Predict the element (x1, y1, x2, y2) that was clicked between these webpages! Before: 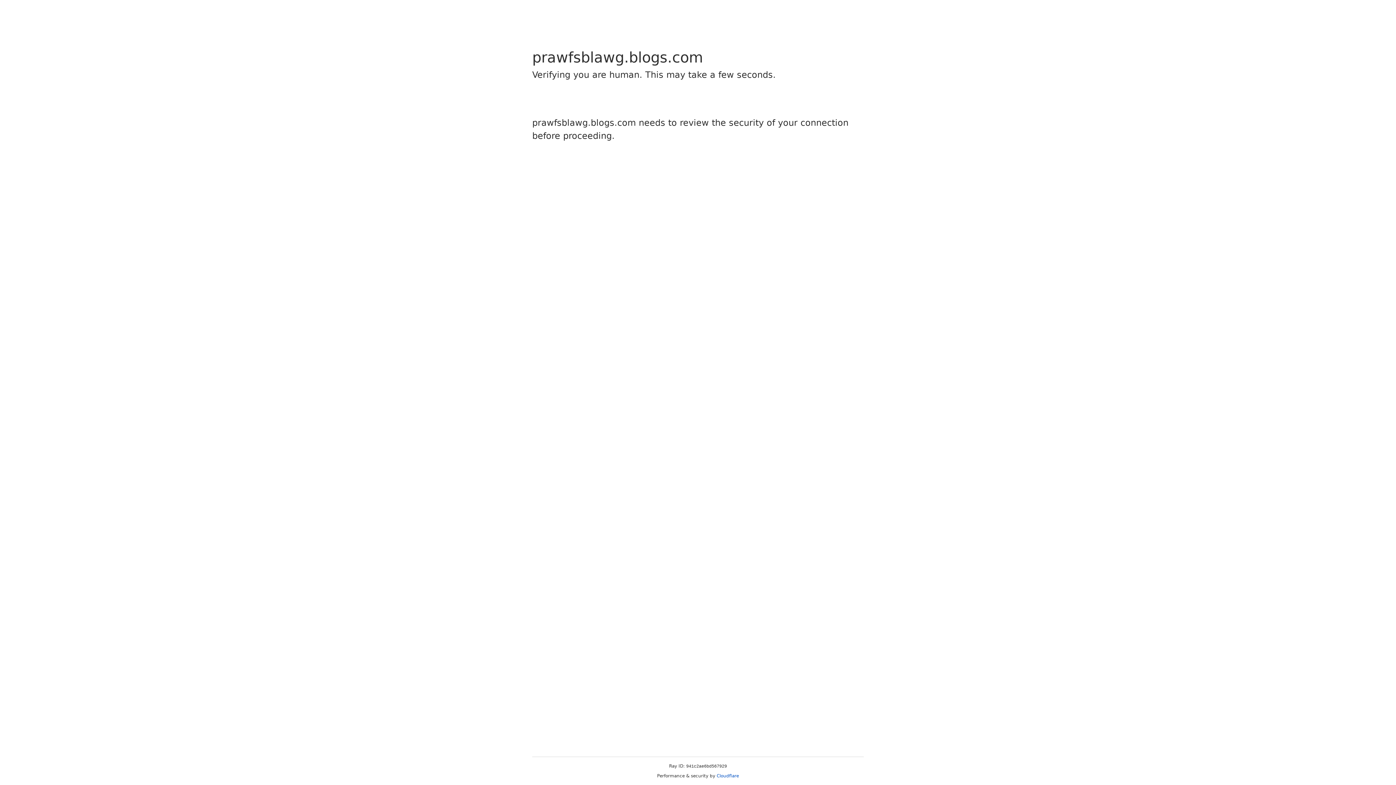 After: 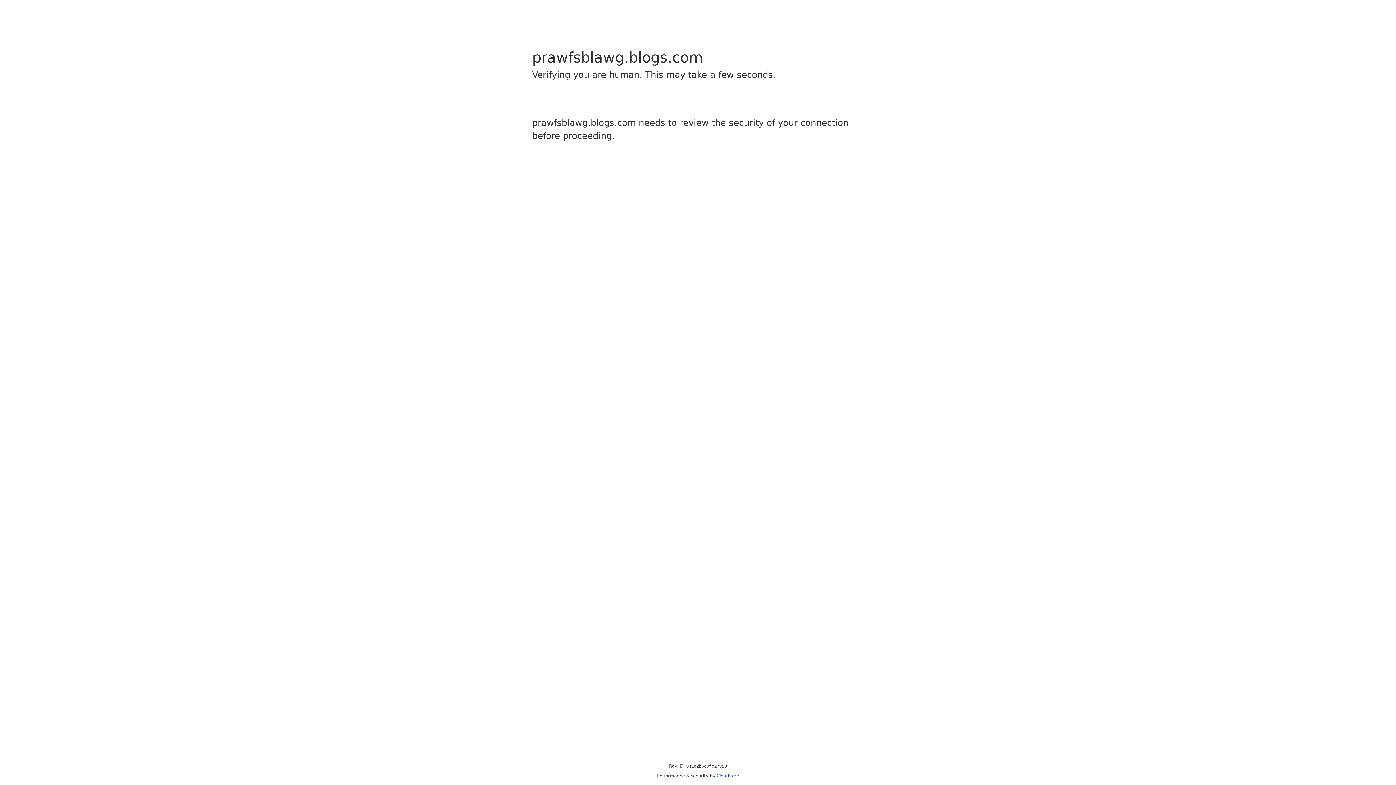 Action: label: Cloudflare bbox: (716, 773, 739, 778)